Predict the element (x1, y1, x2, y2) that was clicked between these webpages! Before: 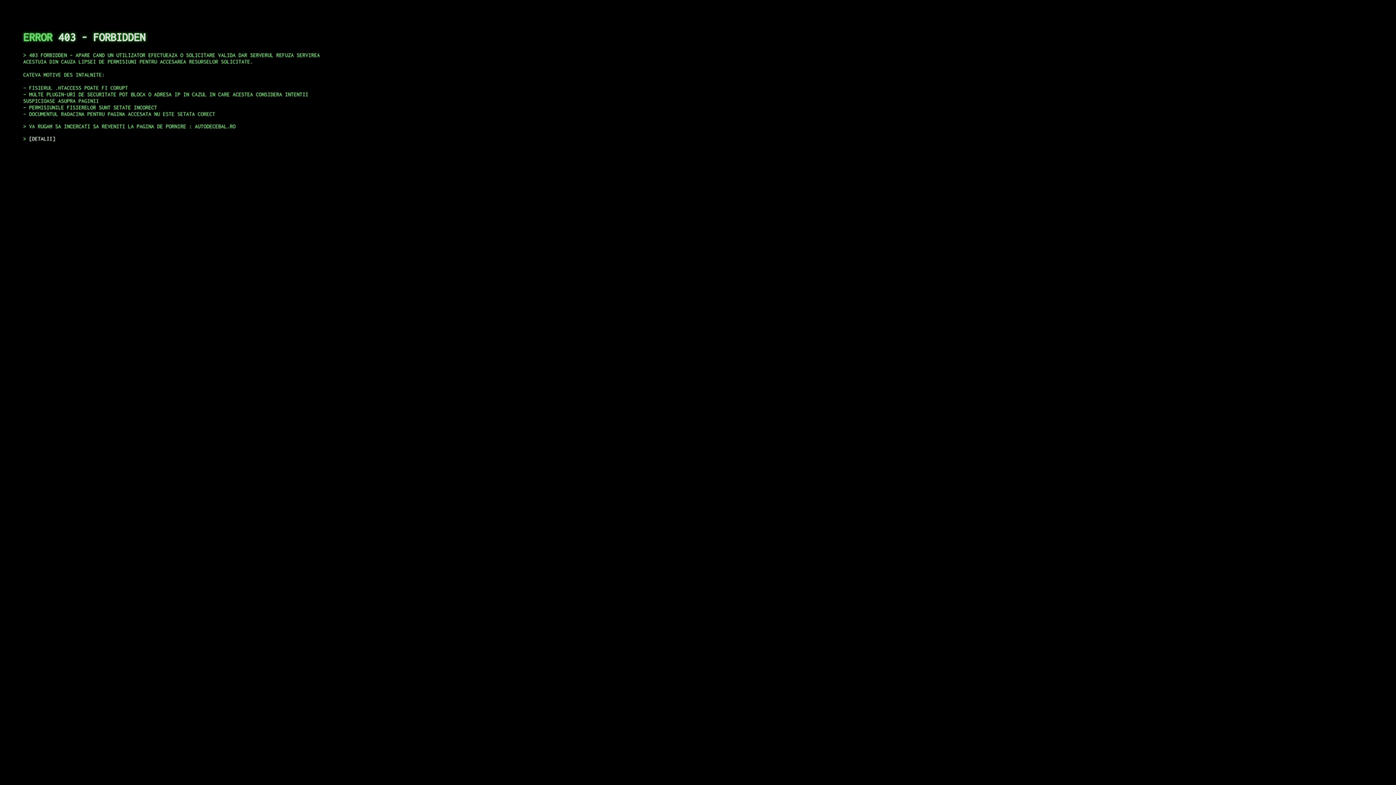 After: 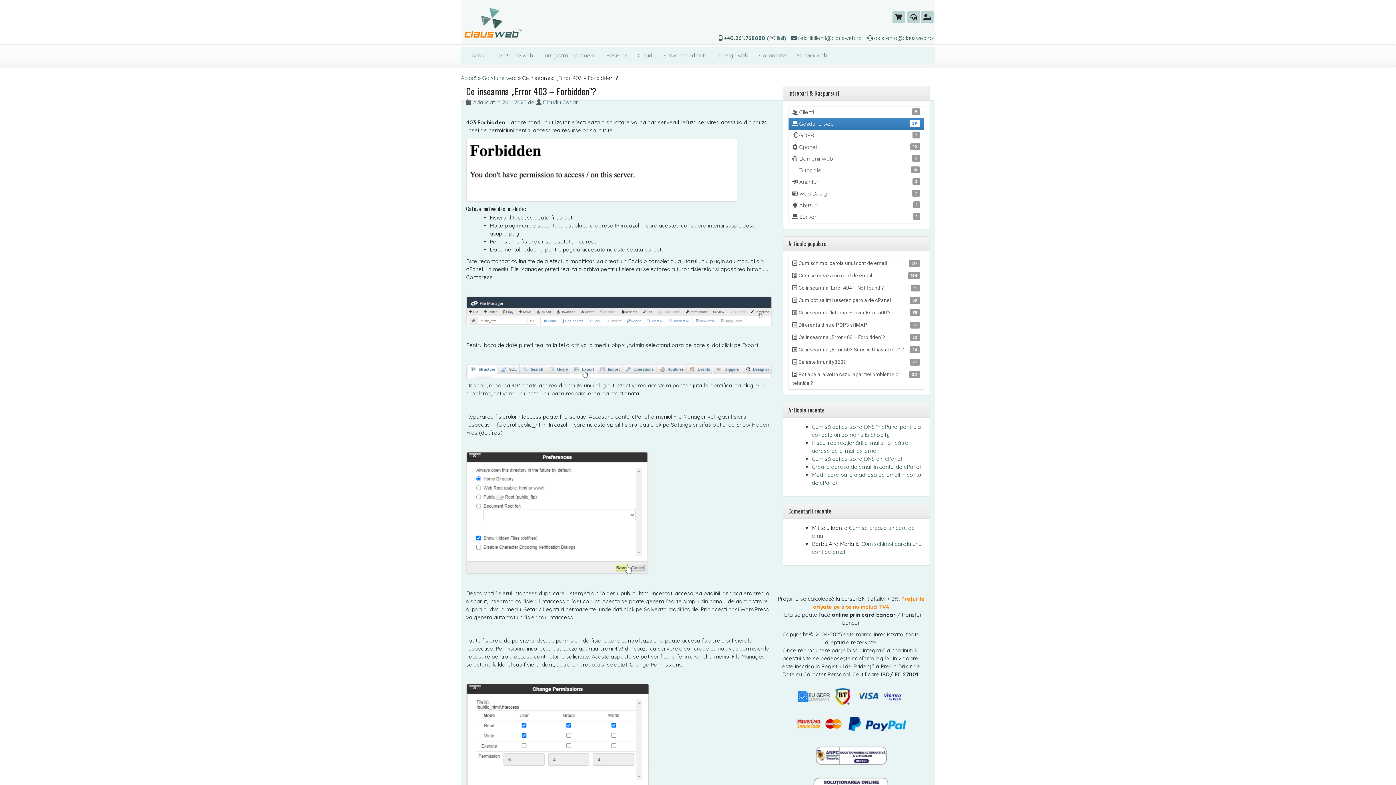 Action: label: DETALII bbox: (29, 135, 55, 141)